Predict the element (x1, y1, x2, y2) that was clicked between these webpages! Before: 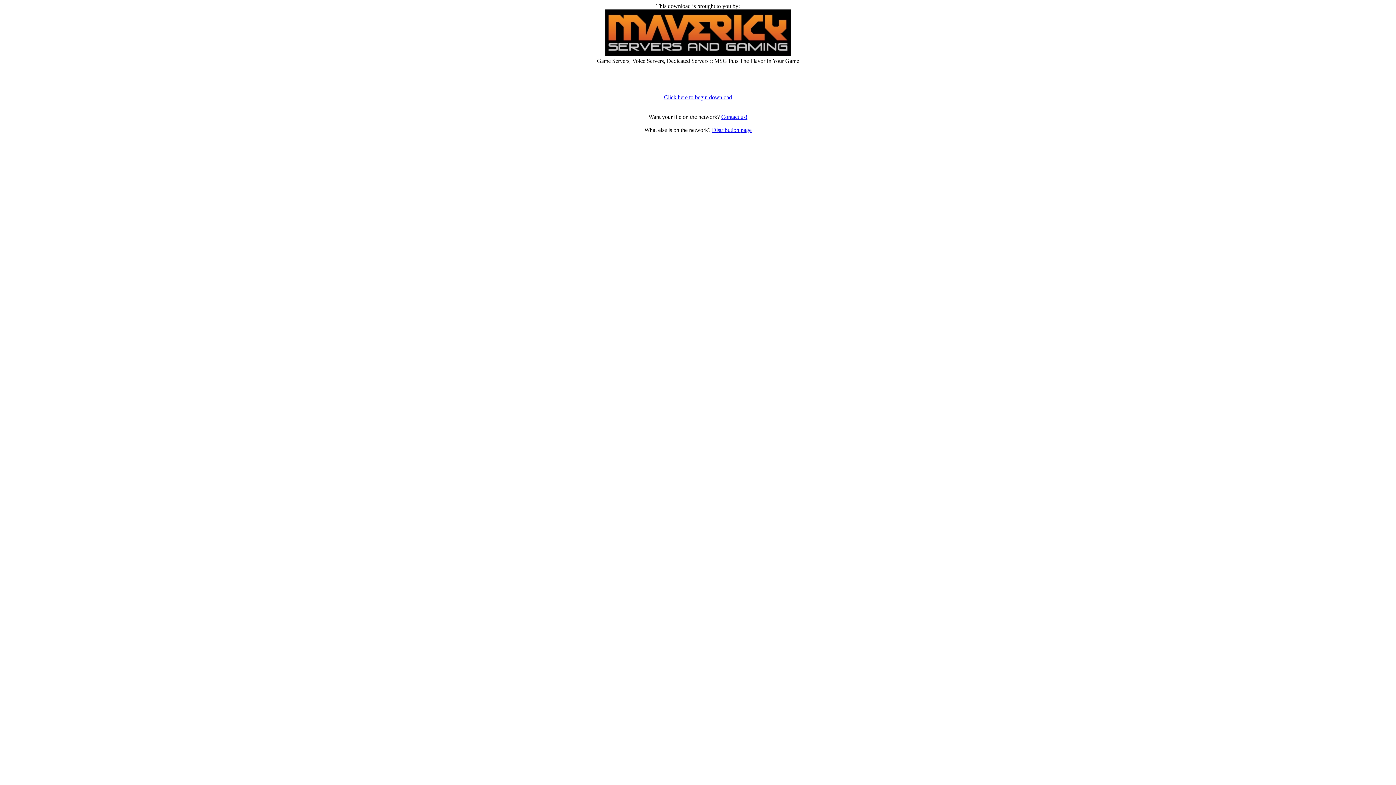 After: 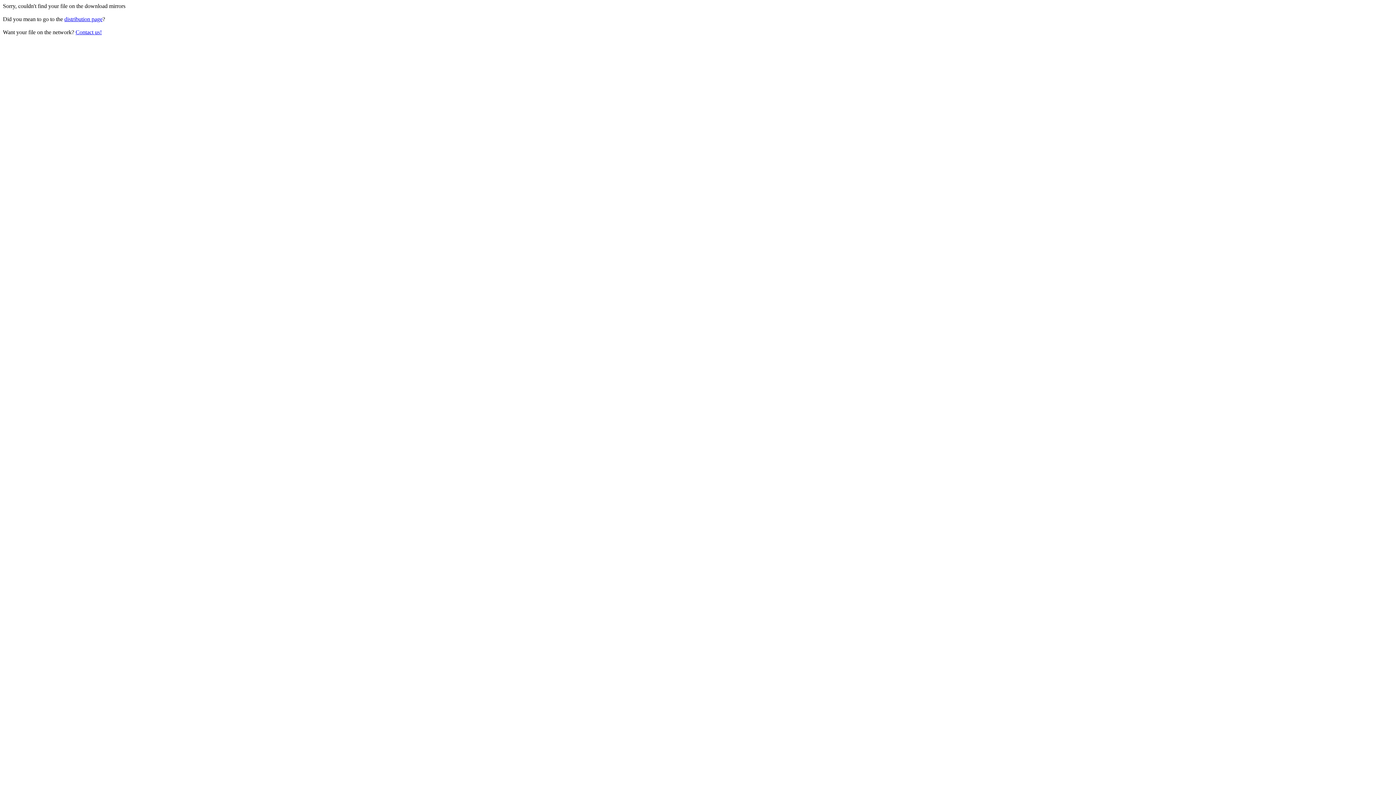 Action: label: Click here to begin download bbox: (664, 94, 732, 100)